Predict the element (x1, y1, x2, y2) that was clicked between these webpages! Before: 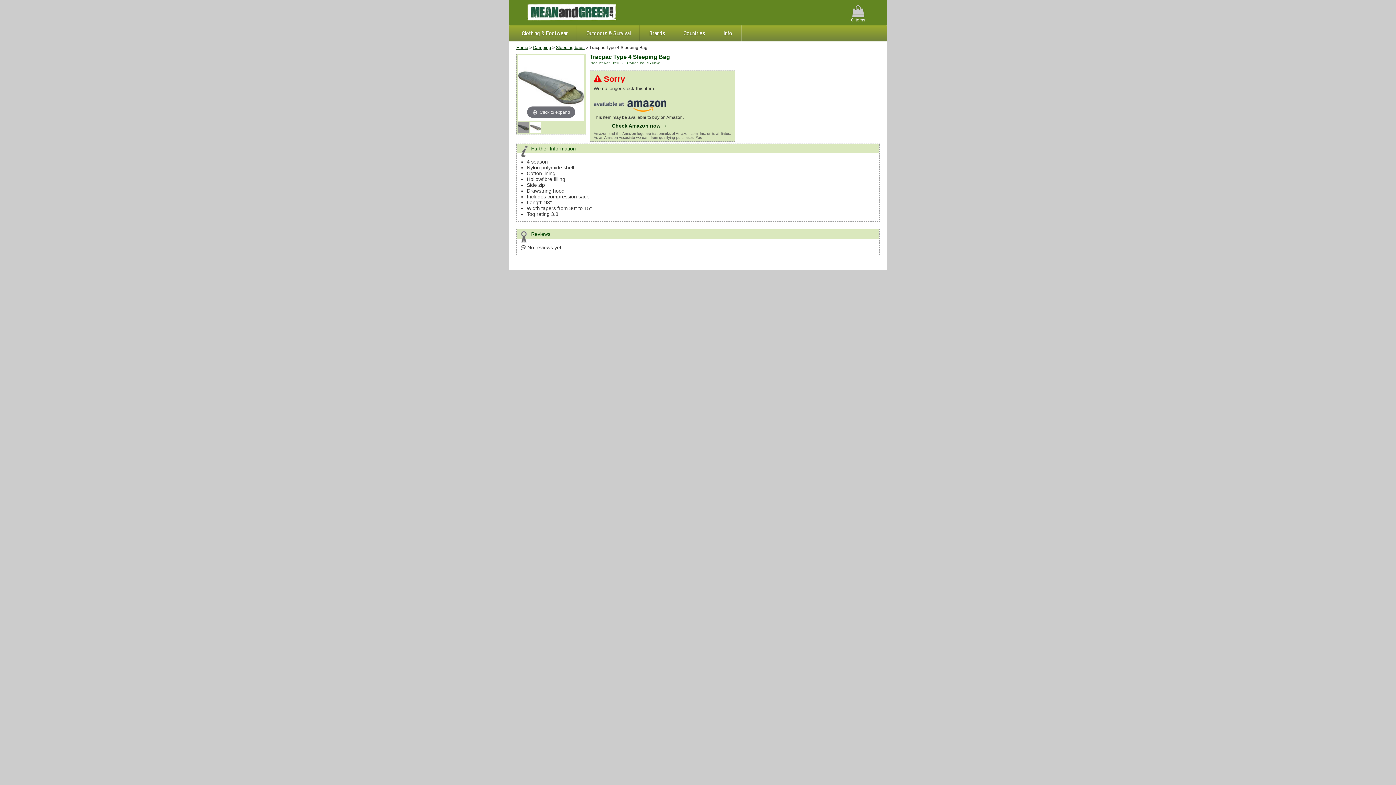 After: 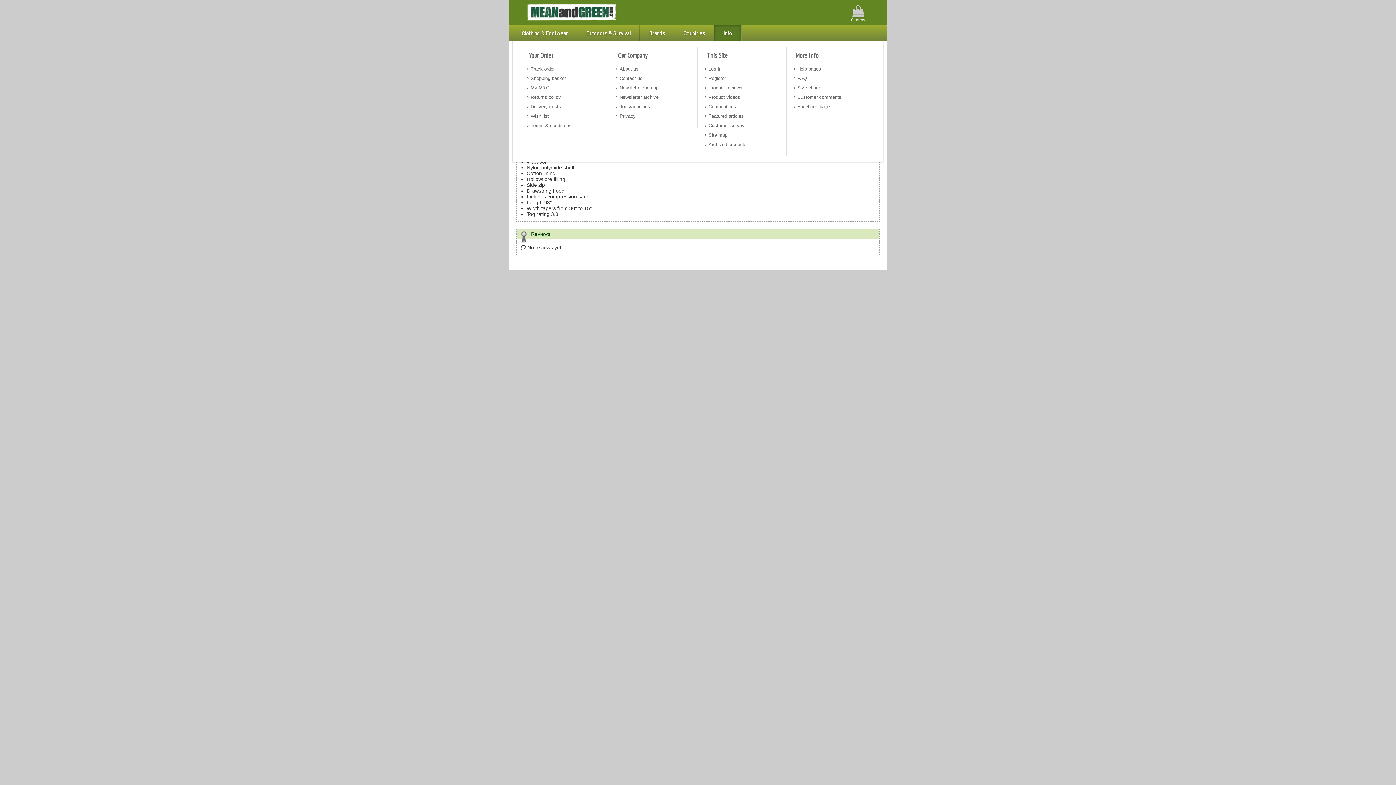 Action: bbox: (714, 25, 741, 41) label: Info